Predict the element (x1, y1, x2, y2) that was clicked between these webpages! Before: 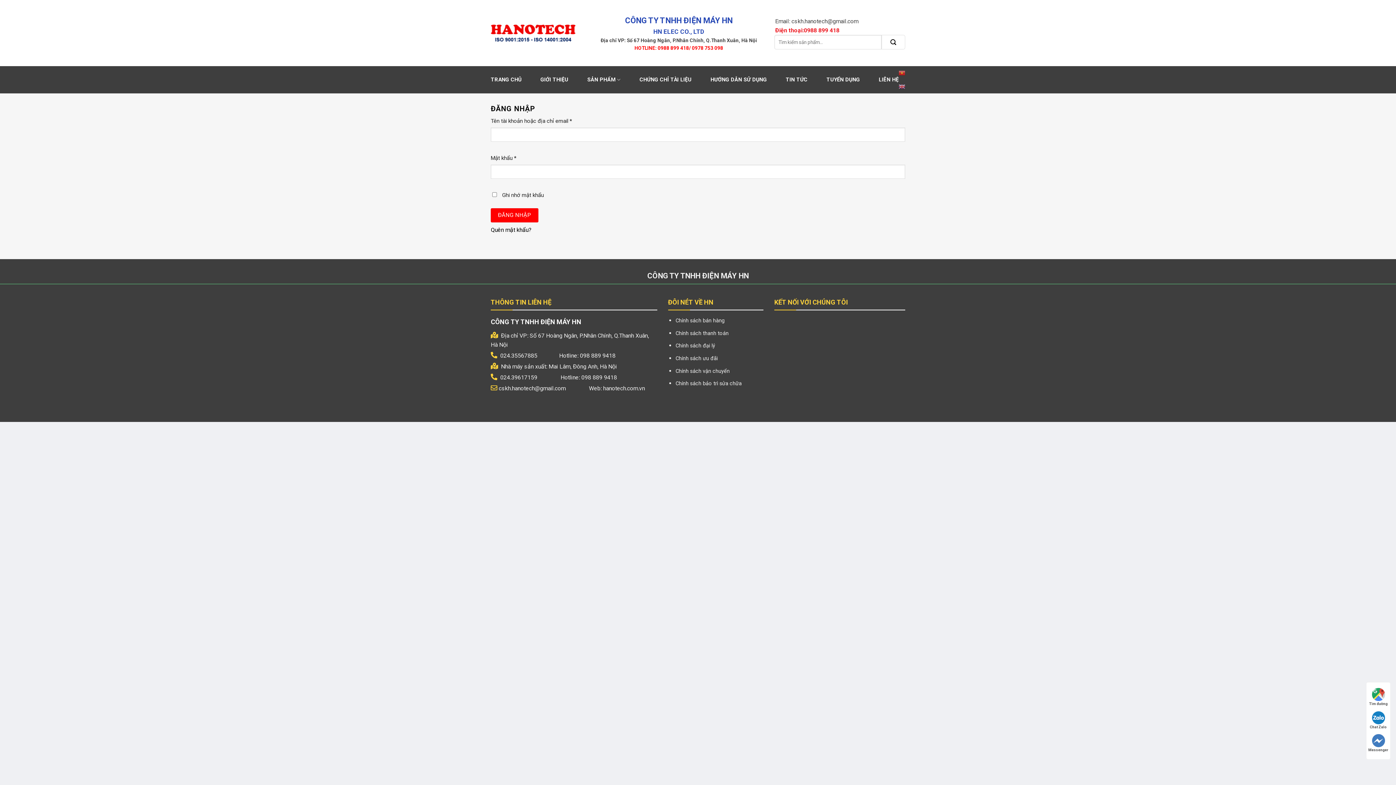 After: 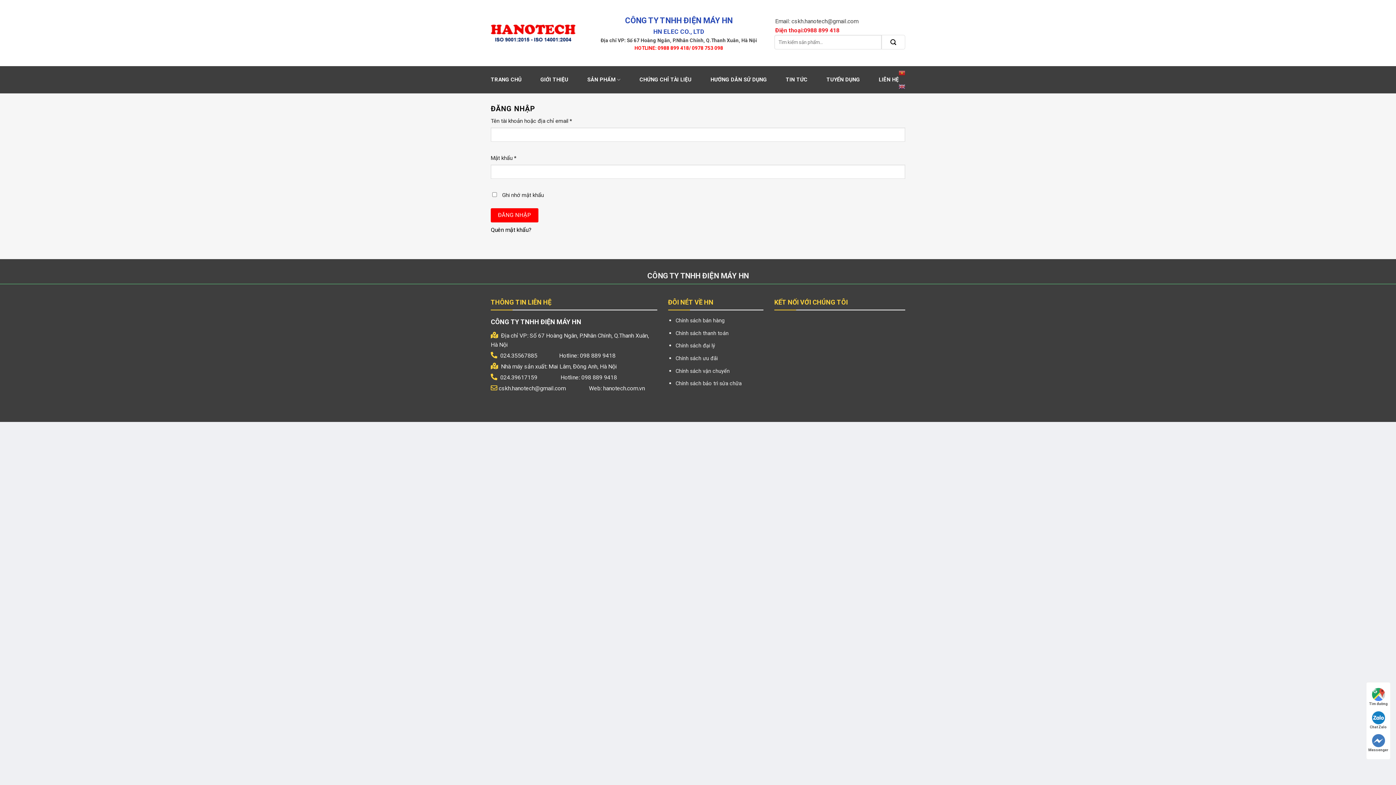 Action: label: Messenger bbox: (1366, 732, 1390, 752)